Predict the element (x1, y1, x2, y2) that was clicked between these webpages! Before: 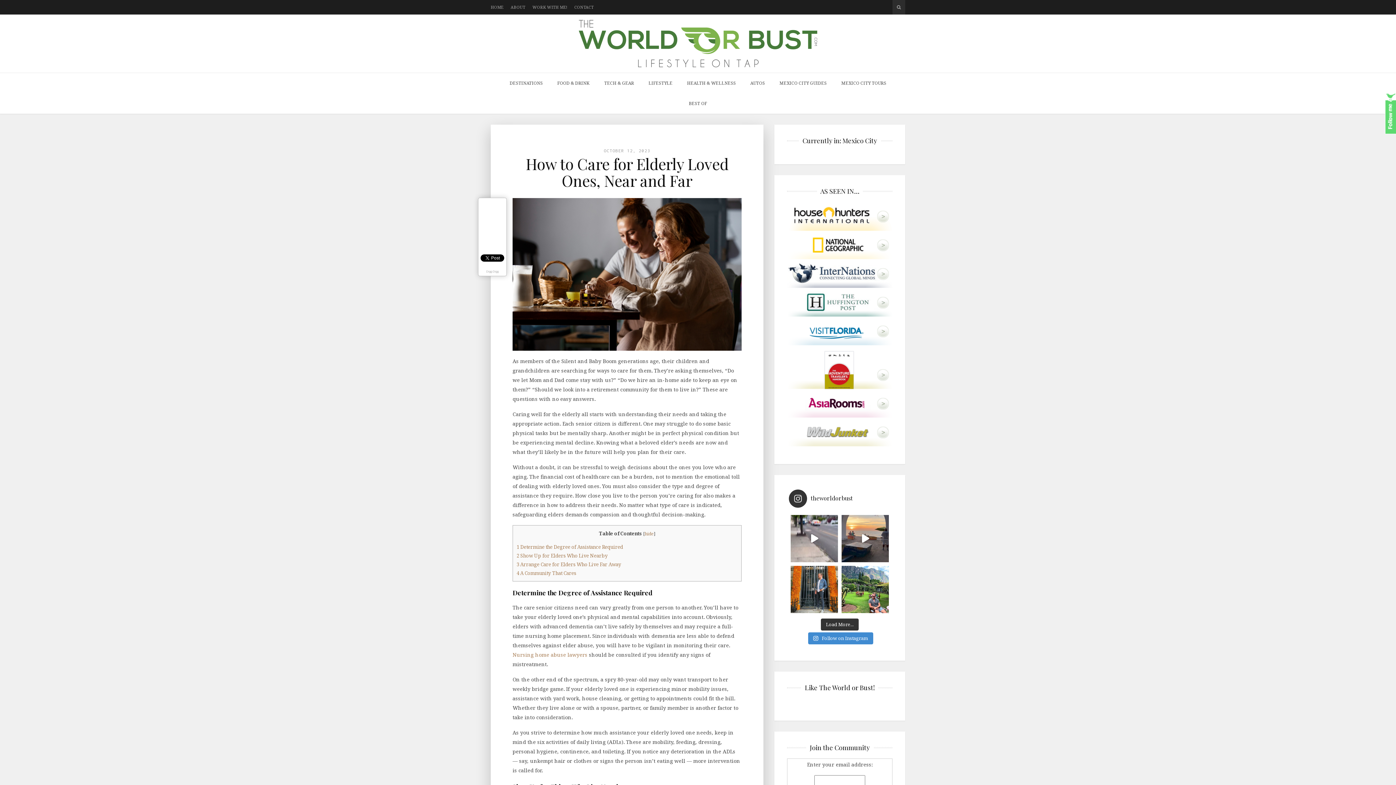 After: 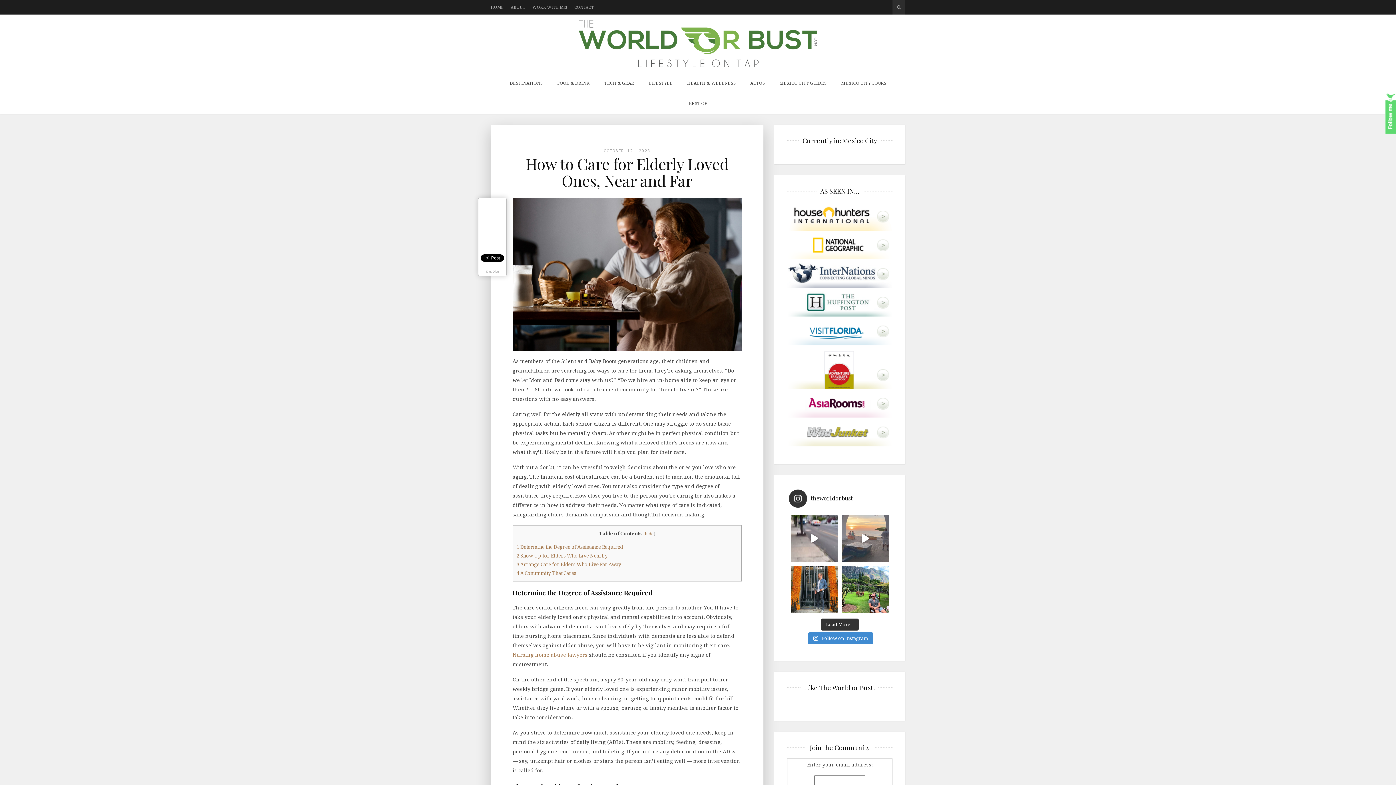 Action: label: Instagram post 18245818087133085 bbox: (841, 515, 889, 562)